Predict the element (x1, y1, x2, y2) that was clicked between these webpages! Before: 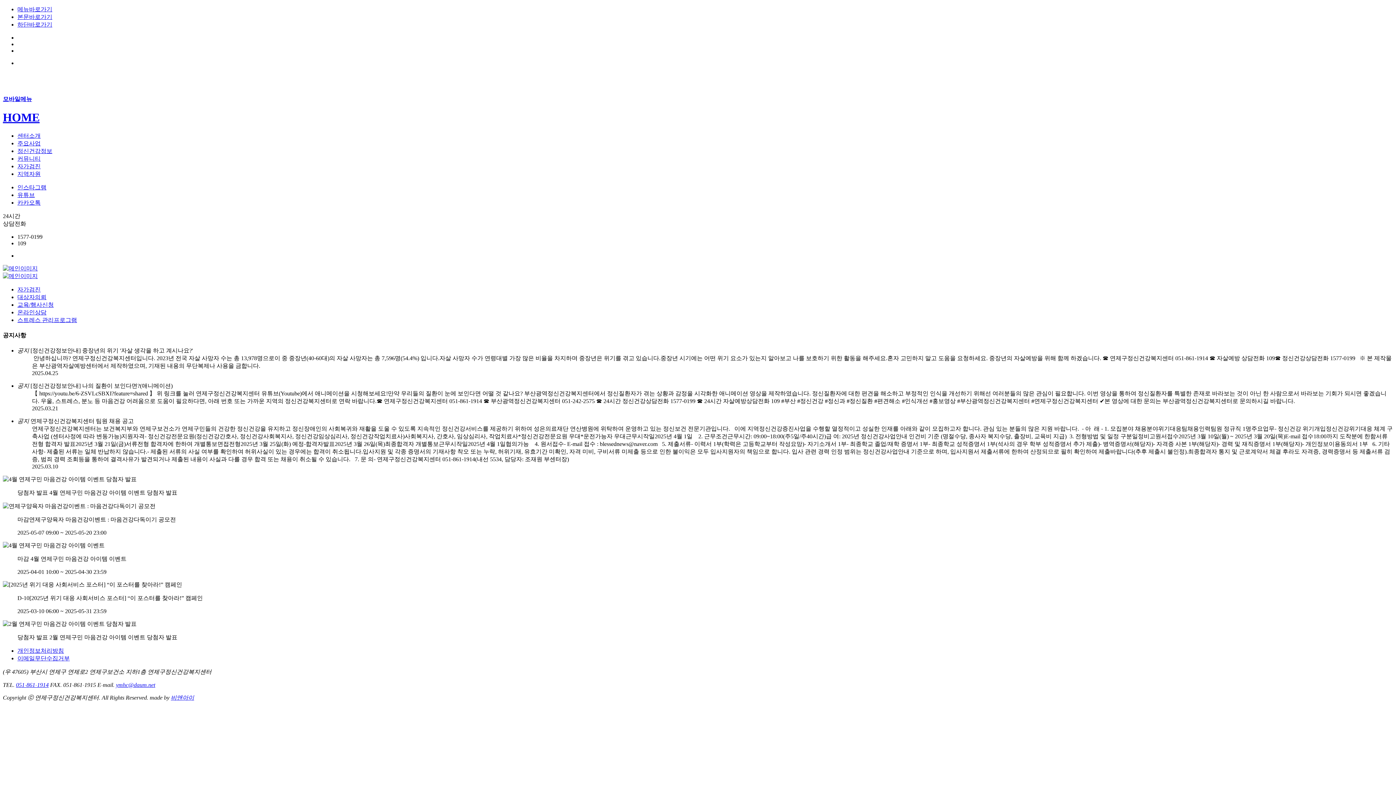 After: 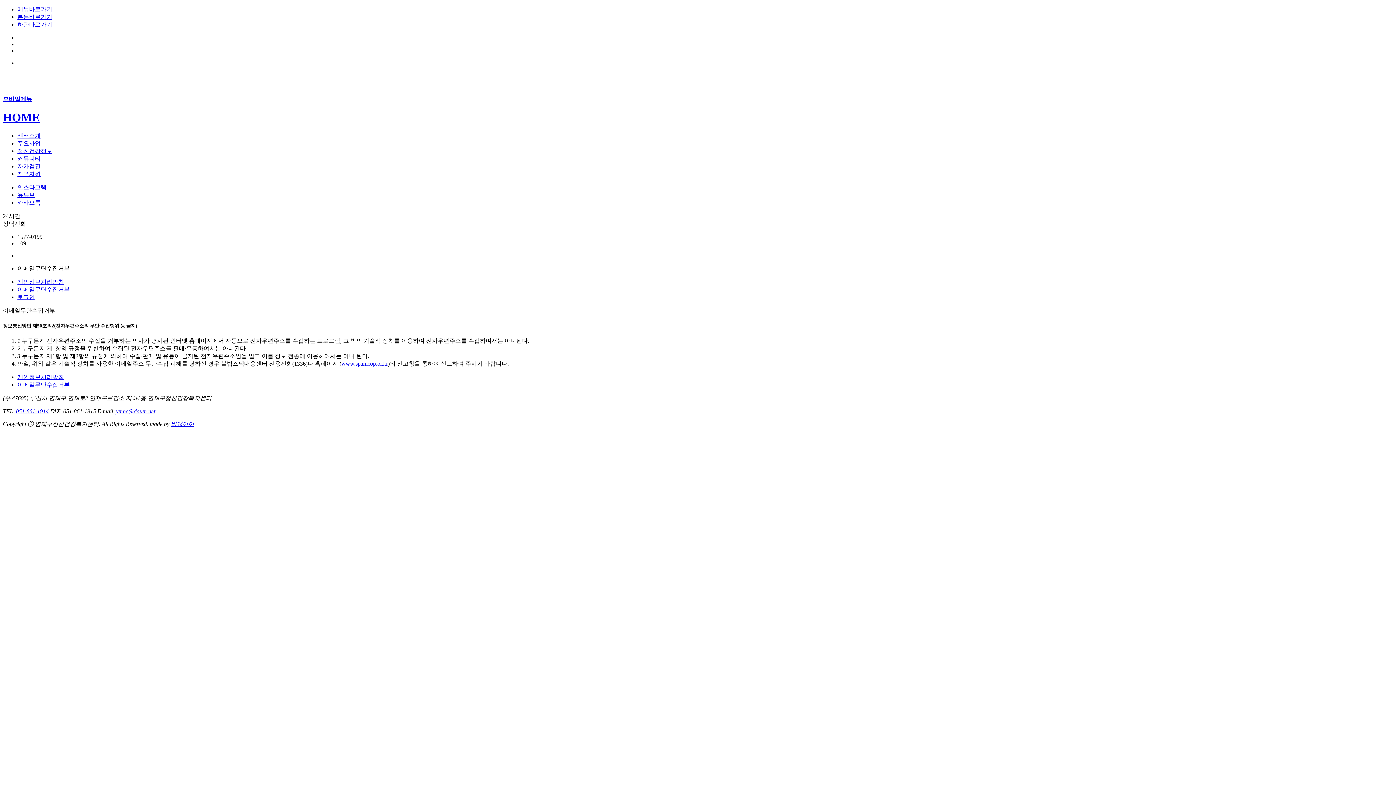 Action: bbox: (17, 655, 69, 661) label: 이메일무단수집거부